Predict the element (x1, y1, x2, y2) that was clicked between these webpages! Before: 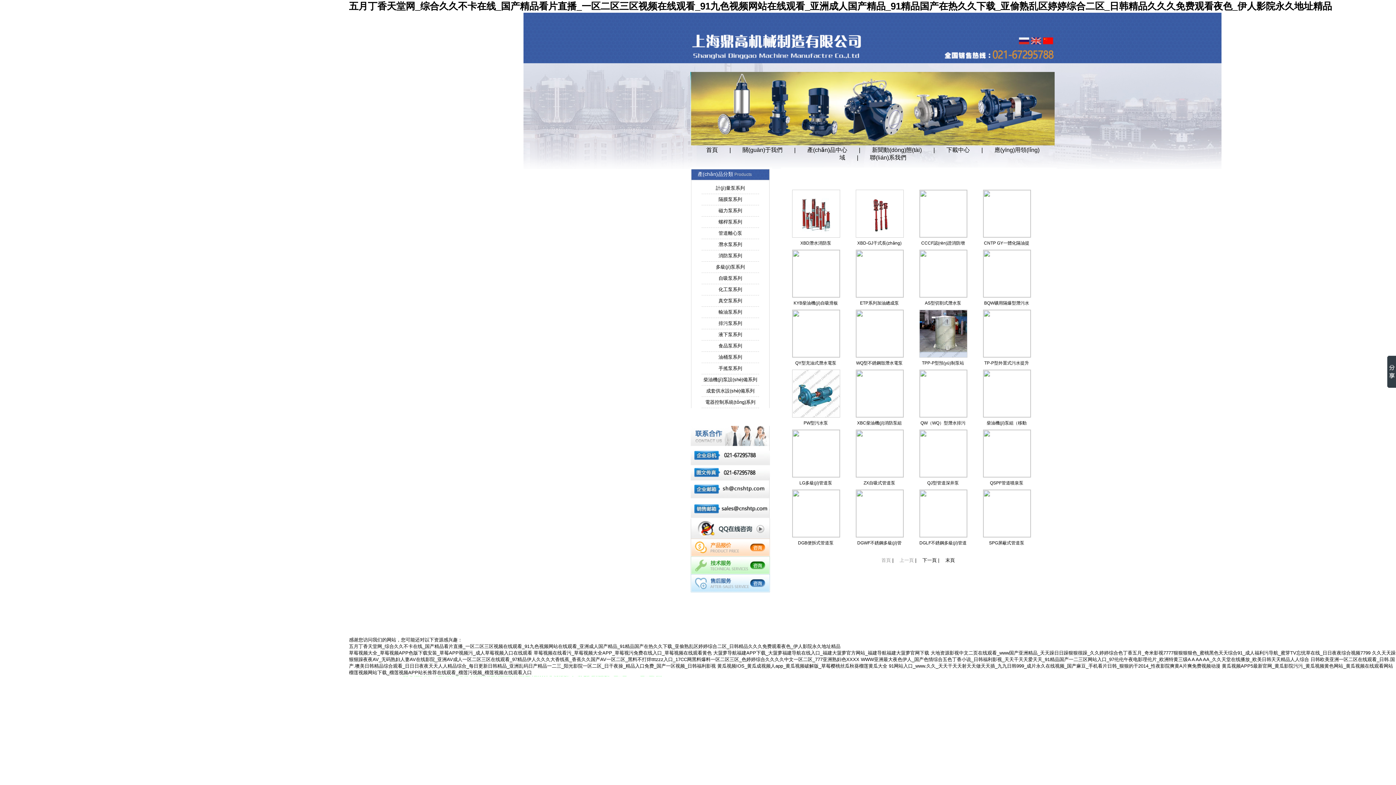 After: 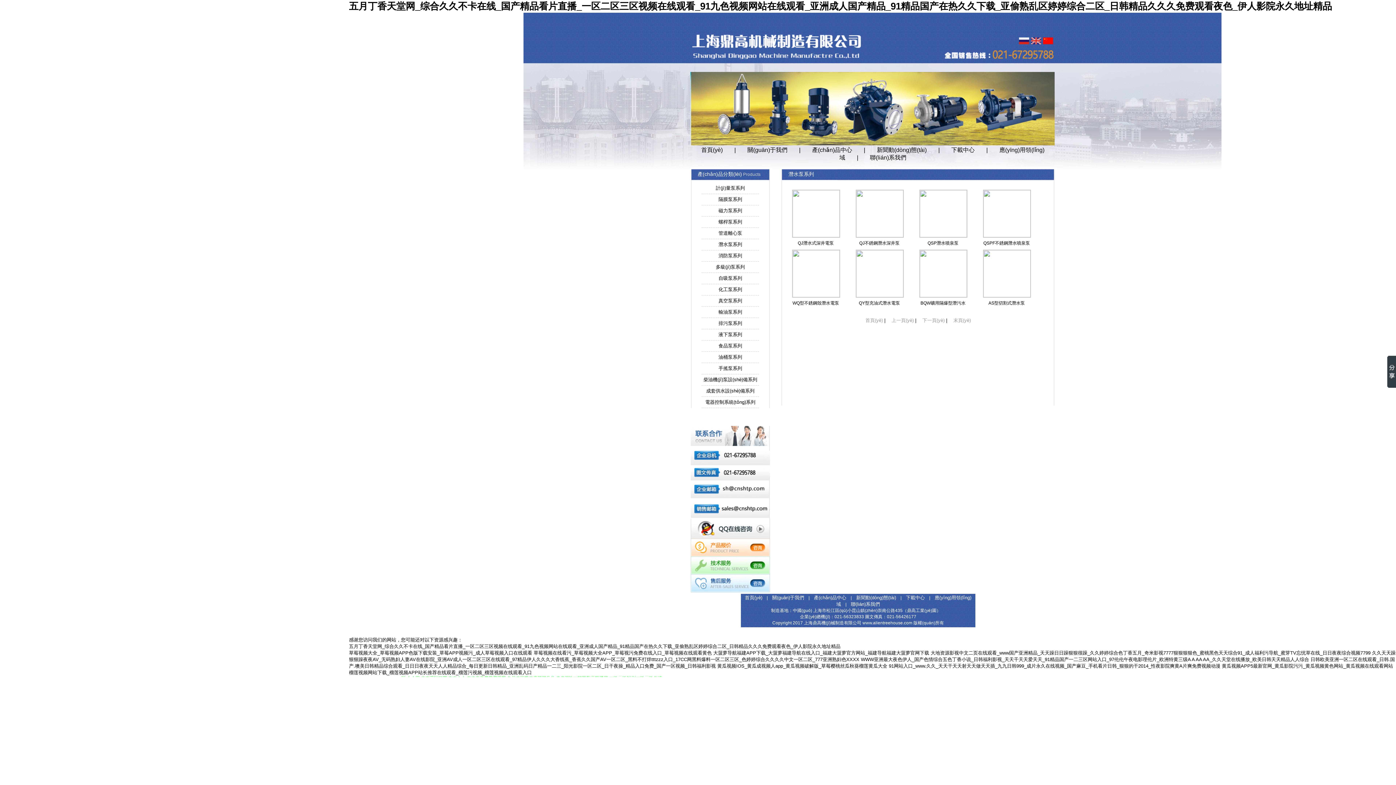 Action: bbox: (701, 239, 759, 250) label: 潛水泵系列